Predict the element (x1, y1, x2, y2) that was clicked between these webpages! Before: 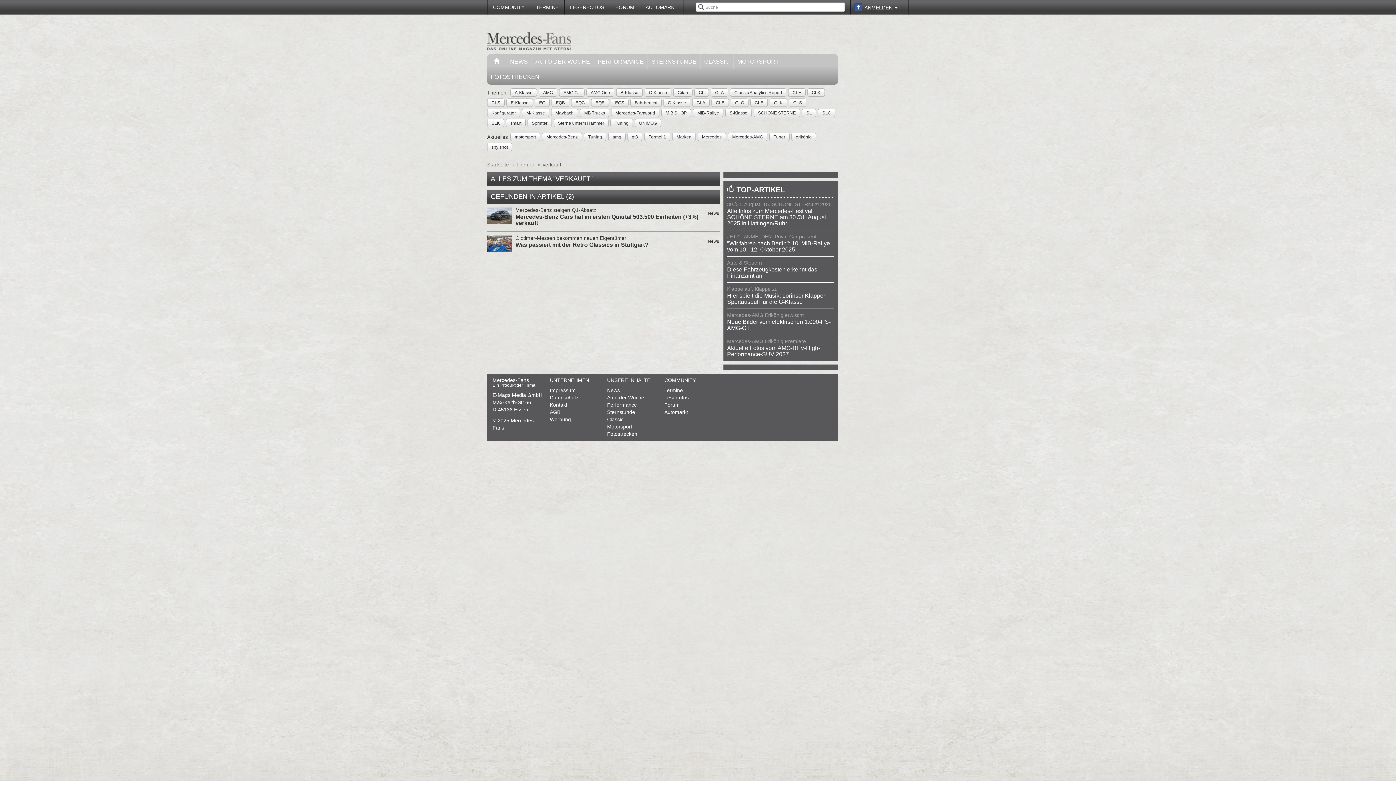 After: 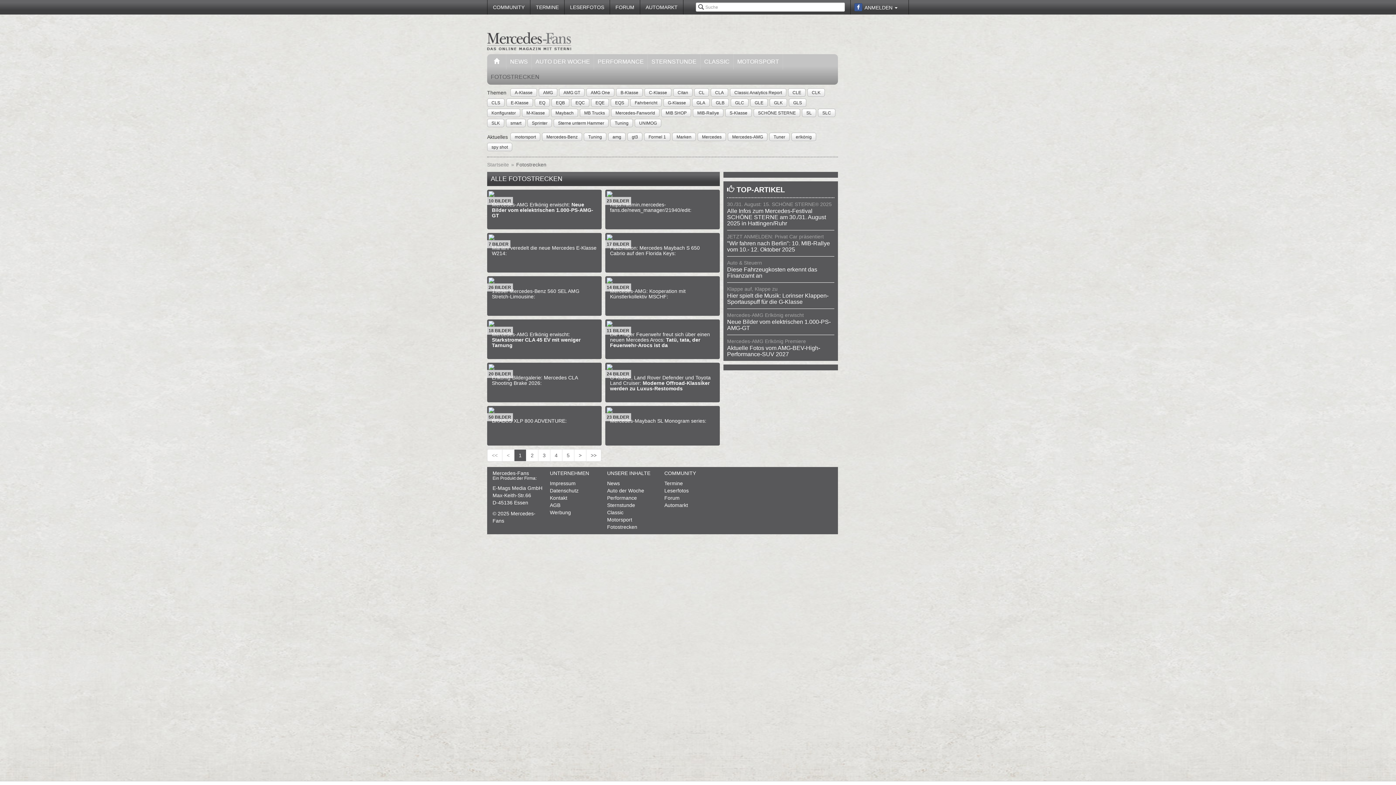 Action: label: Fotostrecken bbox: (607, 430, 660, 437)